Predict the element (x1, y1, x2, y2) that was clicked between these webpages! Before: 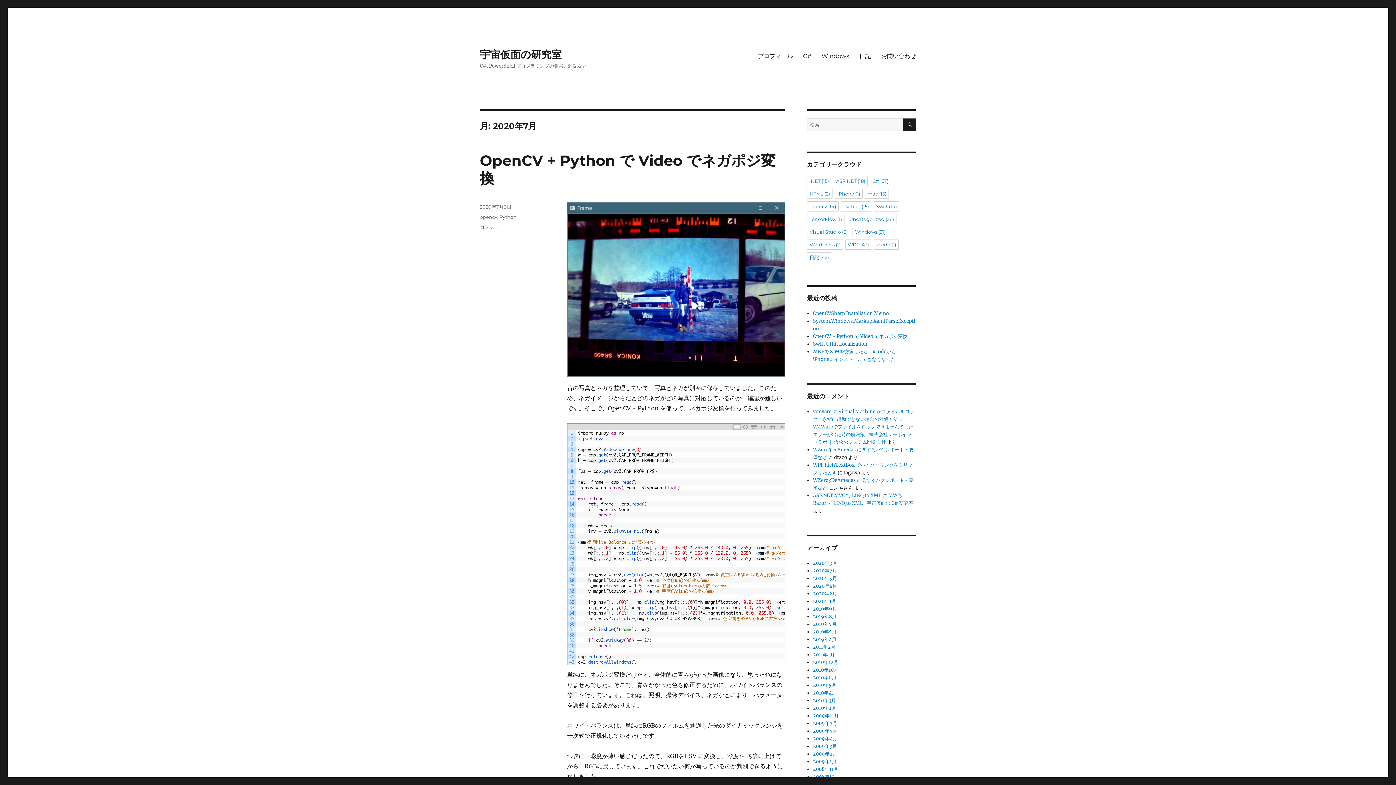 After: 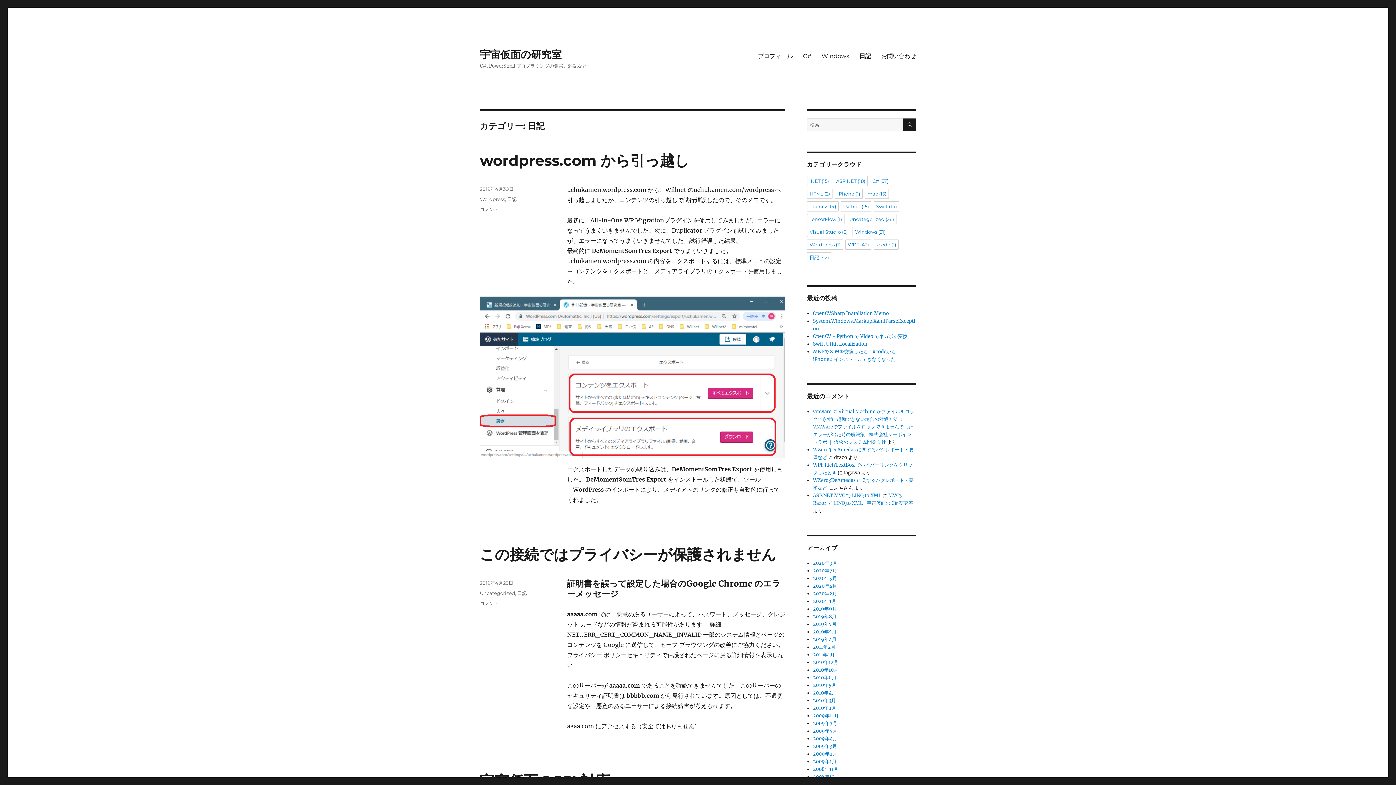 Action: bbox: (807, 252, 831, 262) label: 日記 (42個の項目)